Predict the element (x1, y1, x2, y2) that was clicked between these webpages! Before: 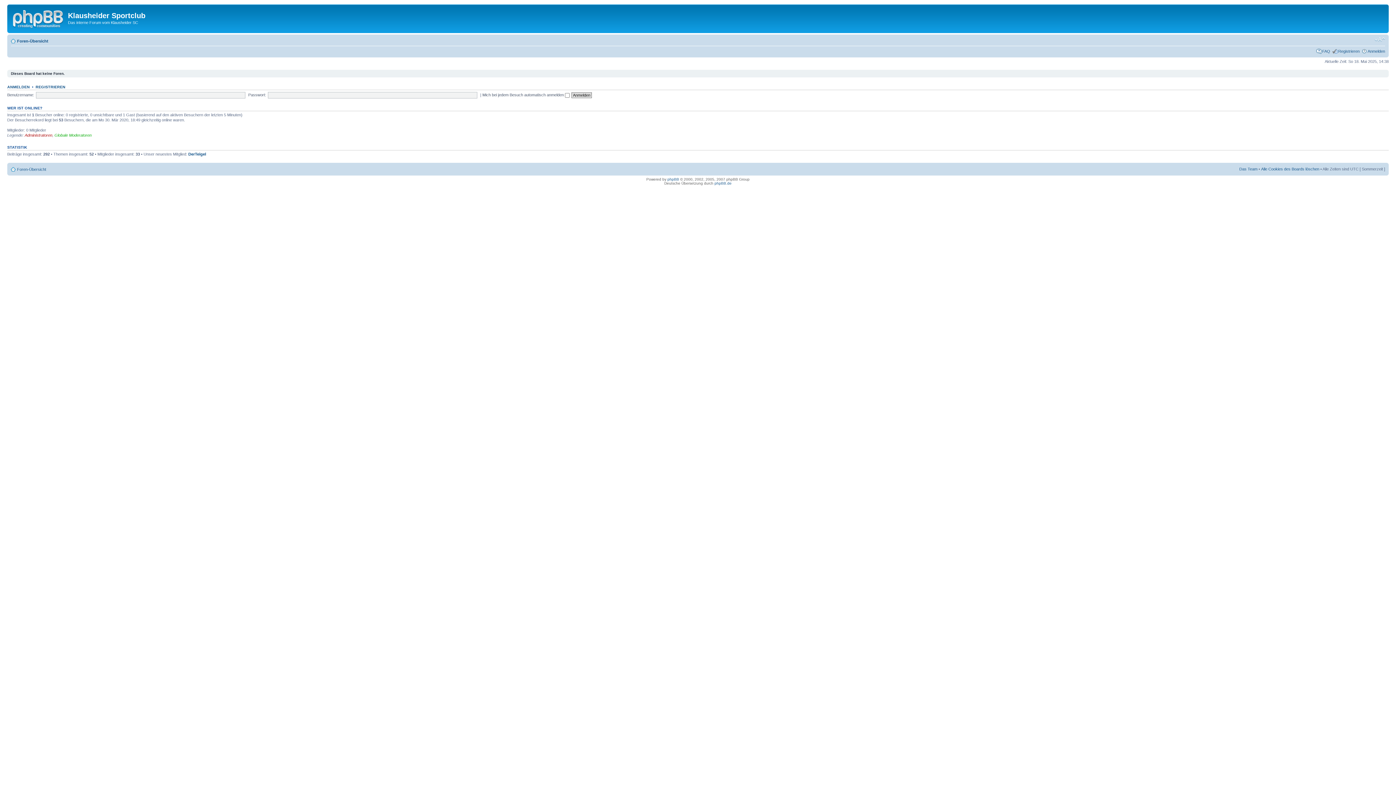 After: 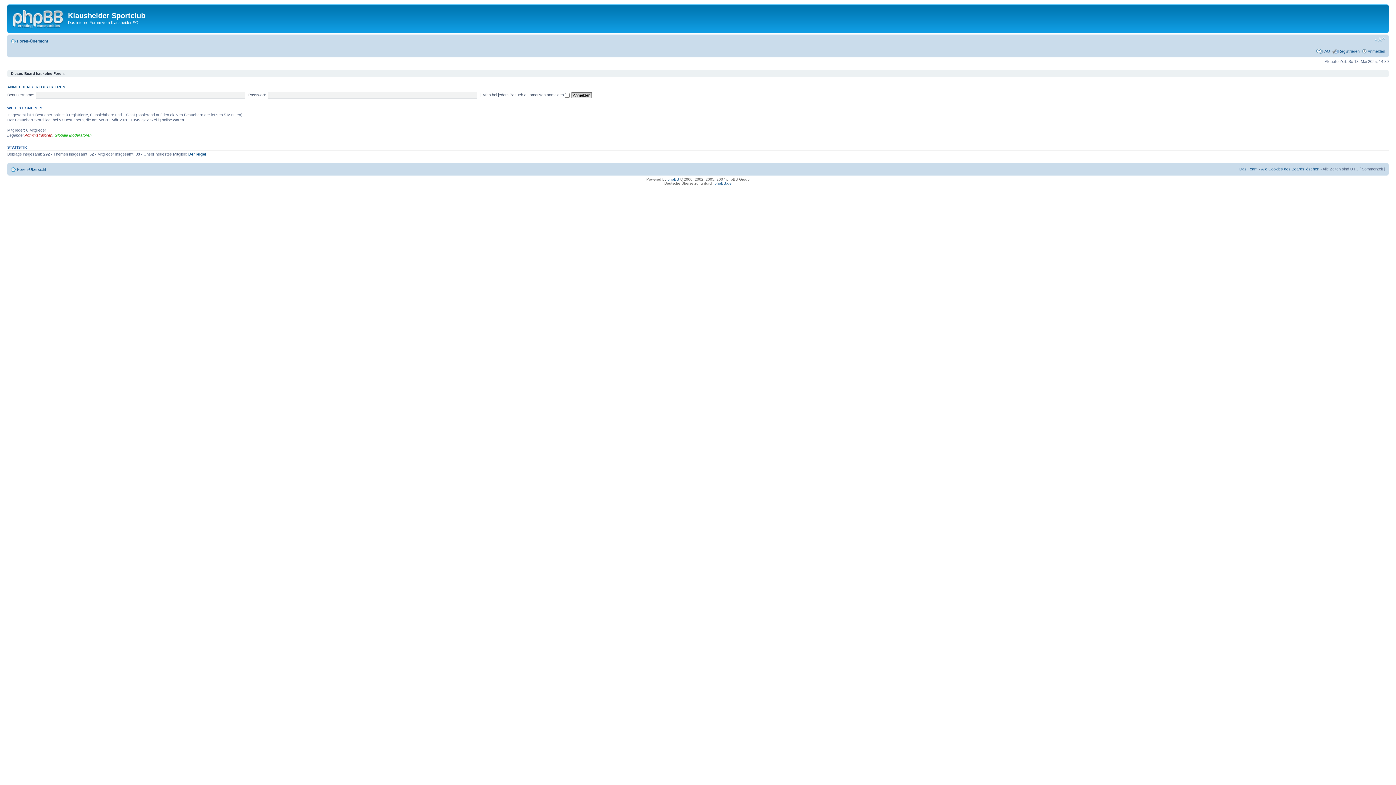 Action: bbox: (9, 6, 68, 29)